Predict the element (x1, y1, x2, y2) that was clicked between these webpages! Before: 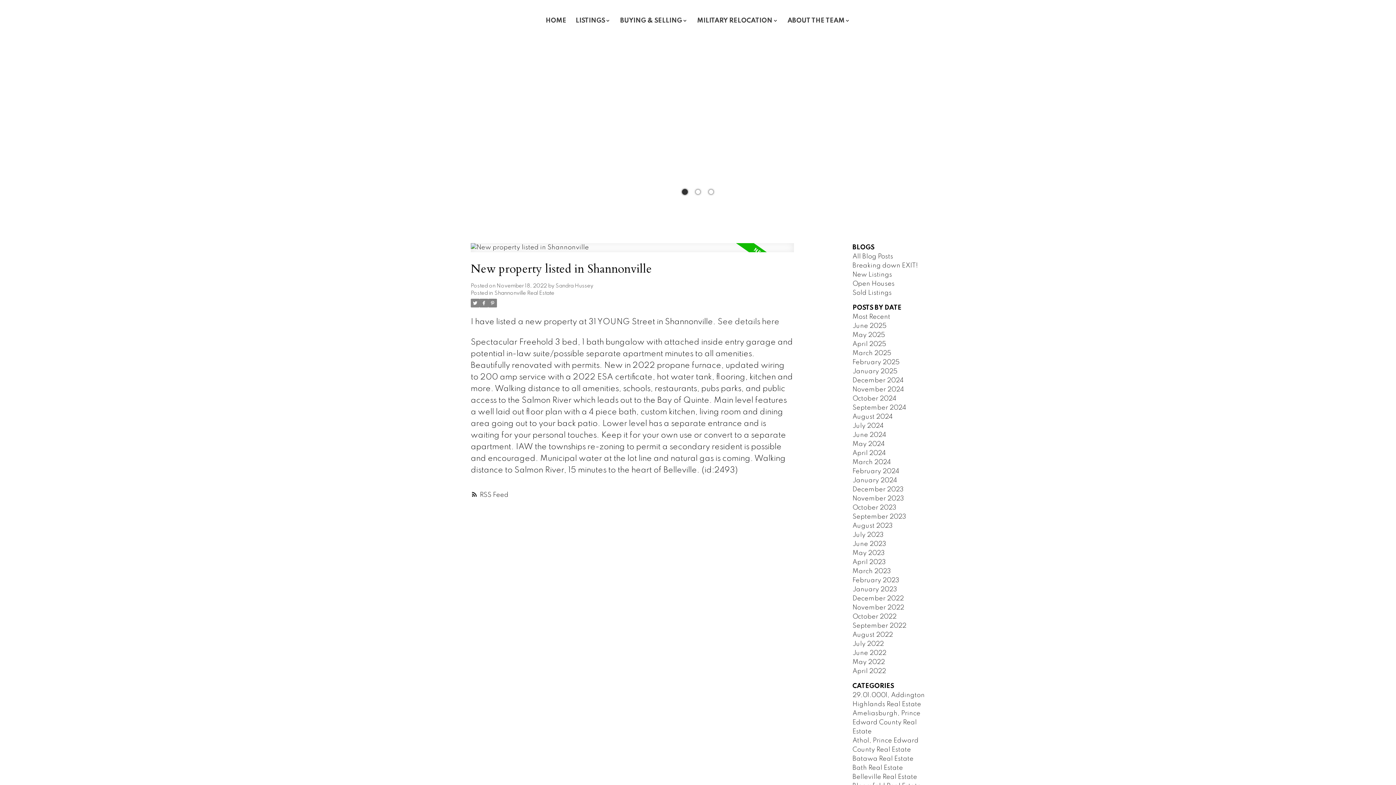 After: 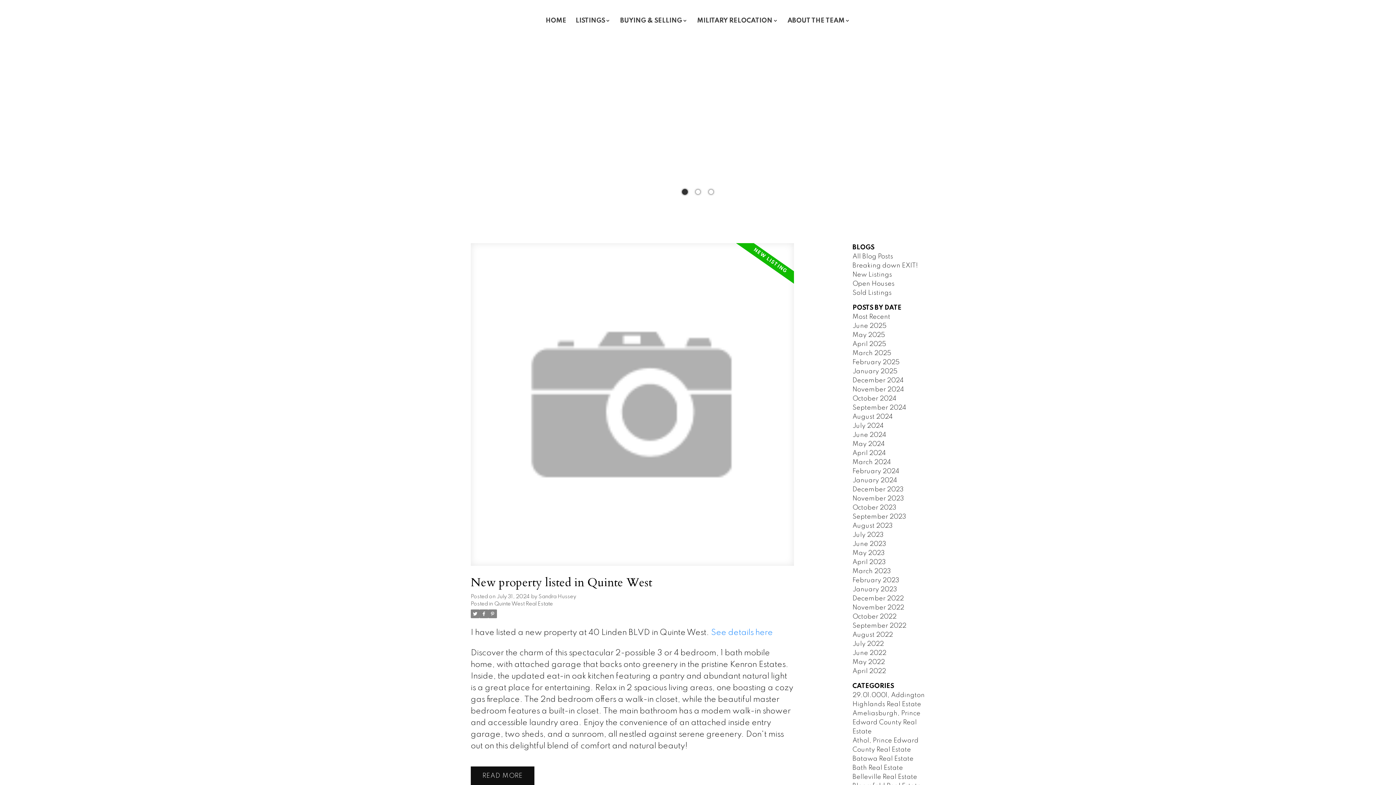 Action: label: July 2024 bbox: (852, 422, 884, 429)